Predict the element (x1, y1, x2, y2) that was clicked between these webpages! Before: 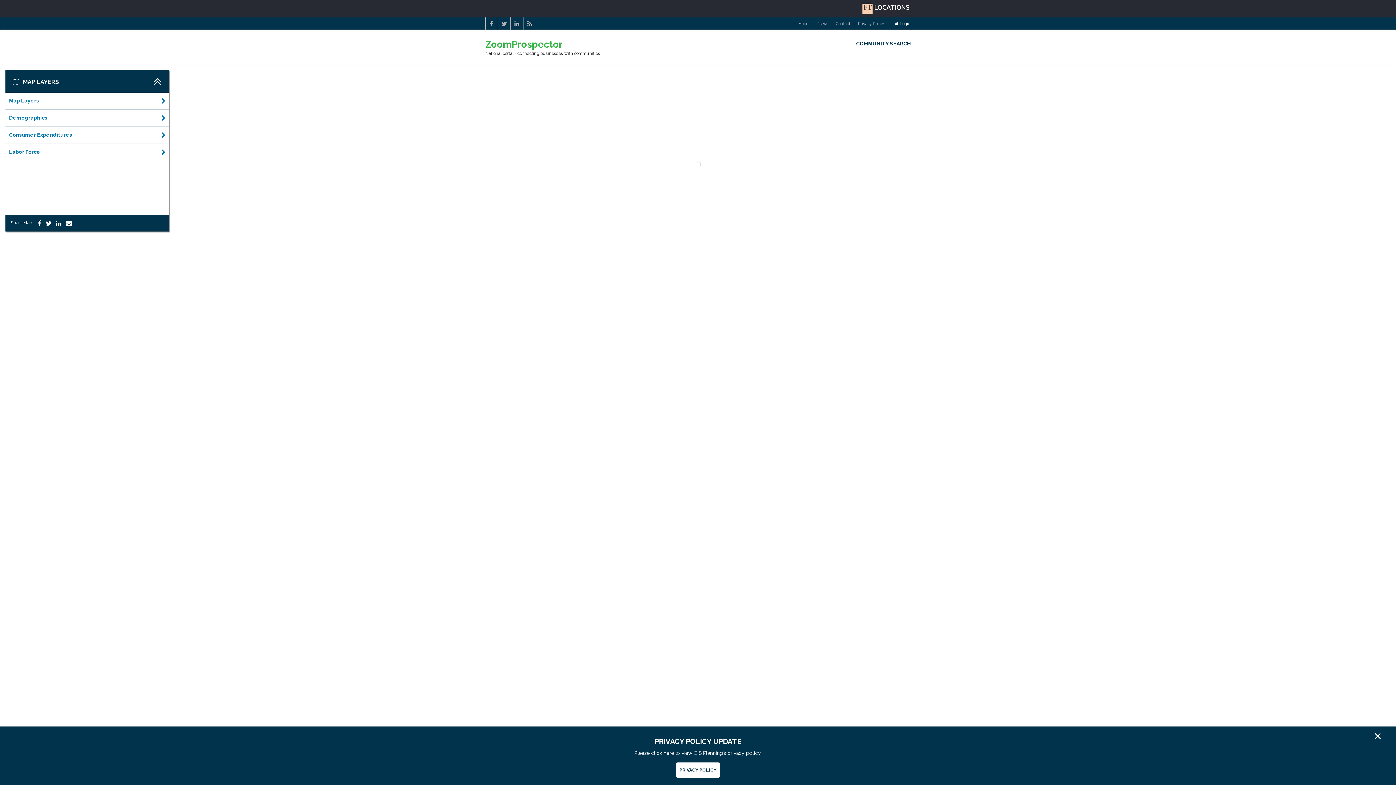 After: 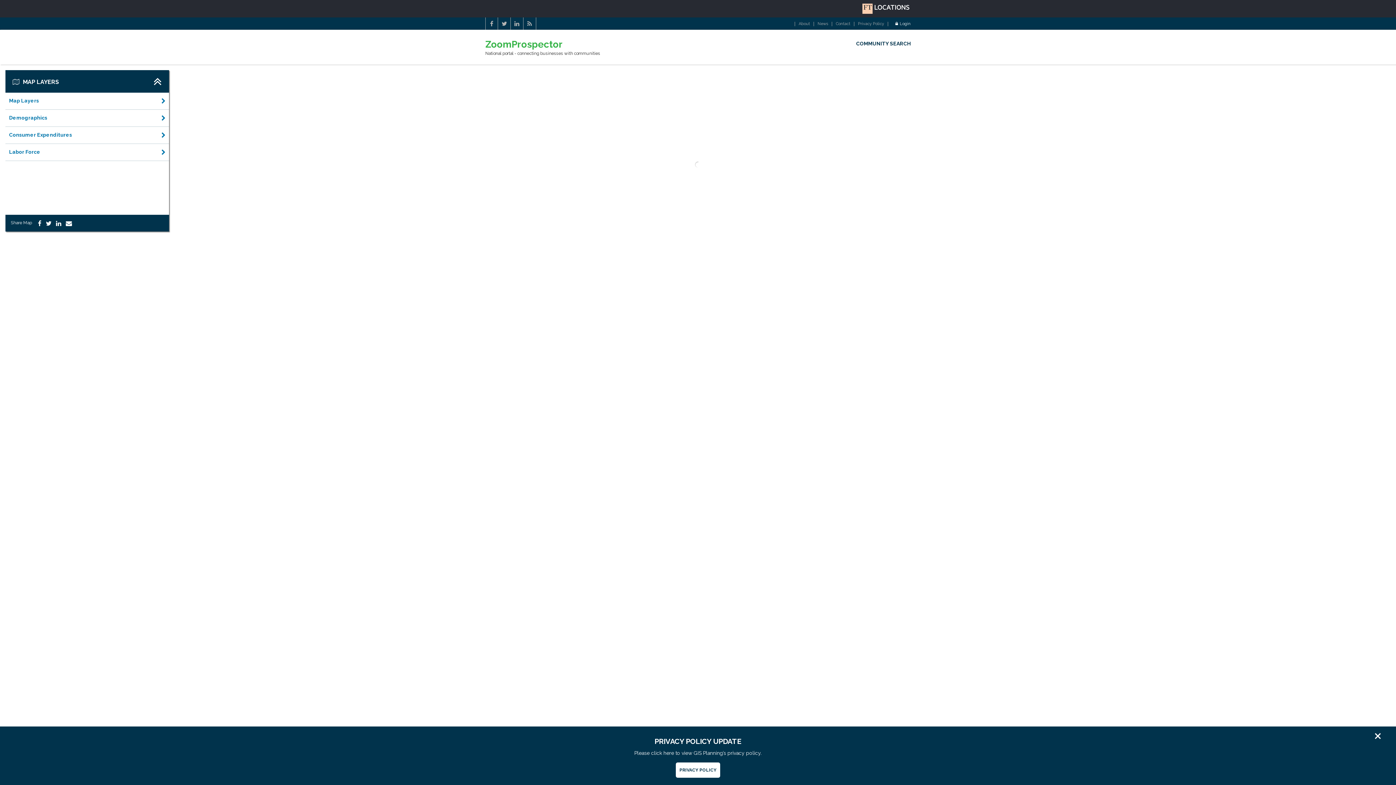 Action: bbox: (501, 20, 507, 27)